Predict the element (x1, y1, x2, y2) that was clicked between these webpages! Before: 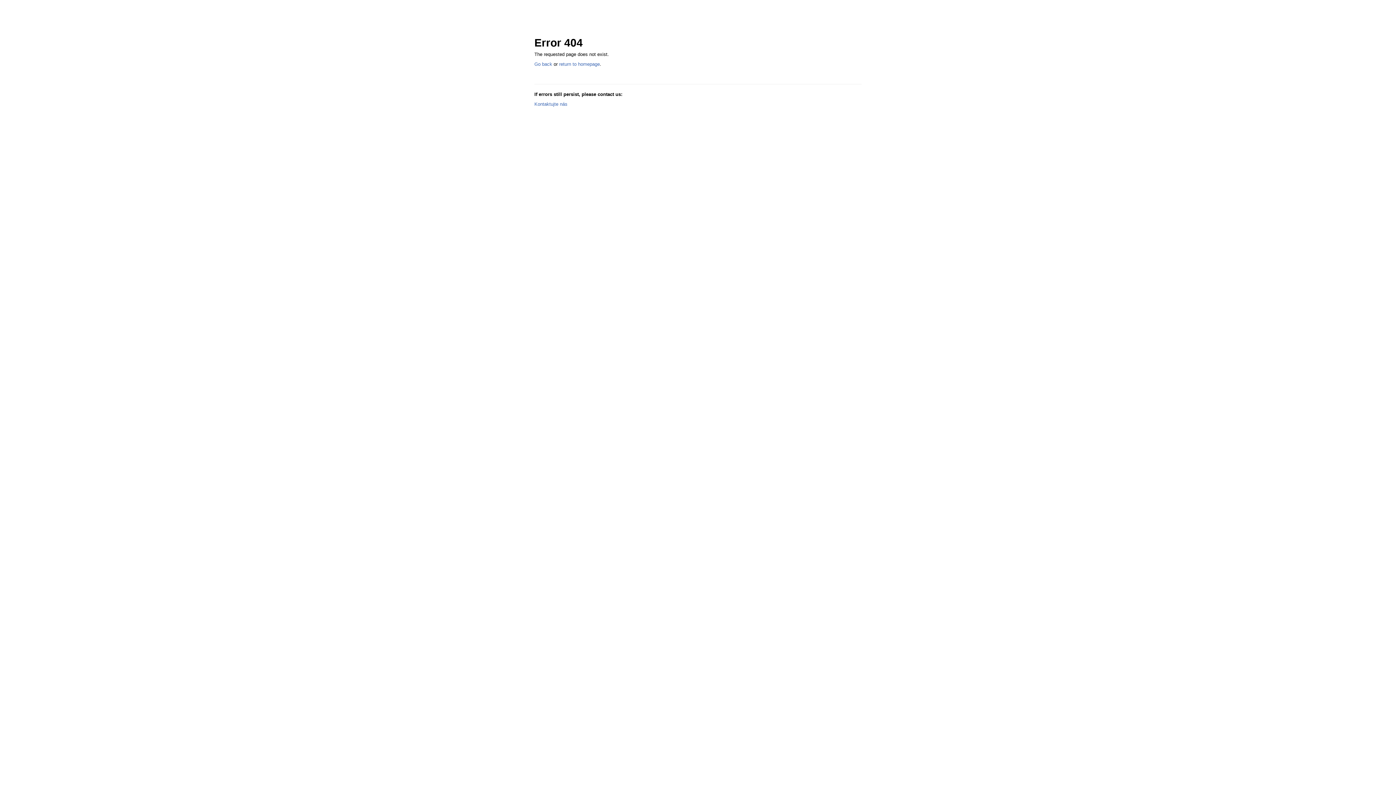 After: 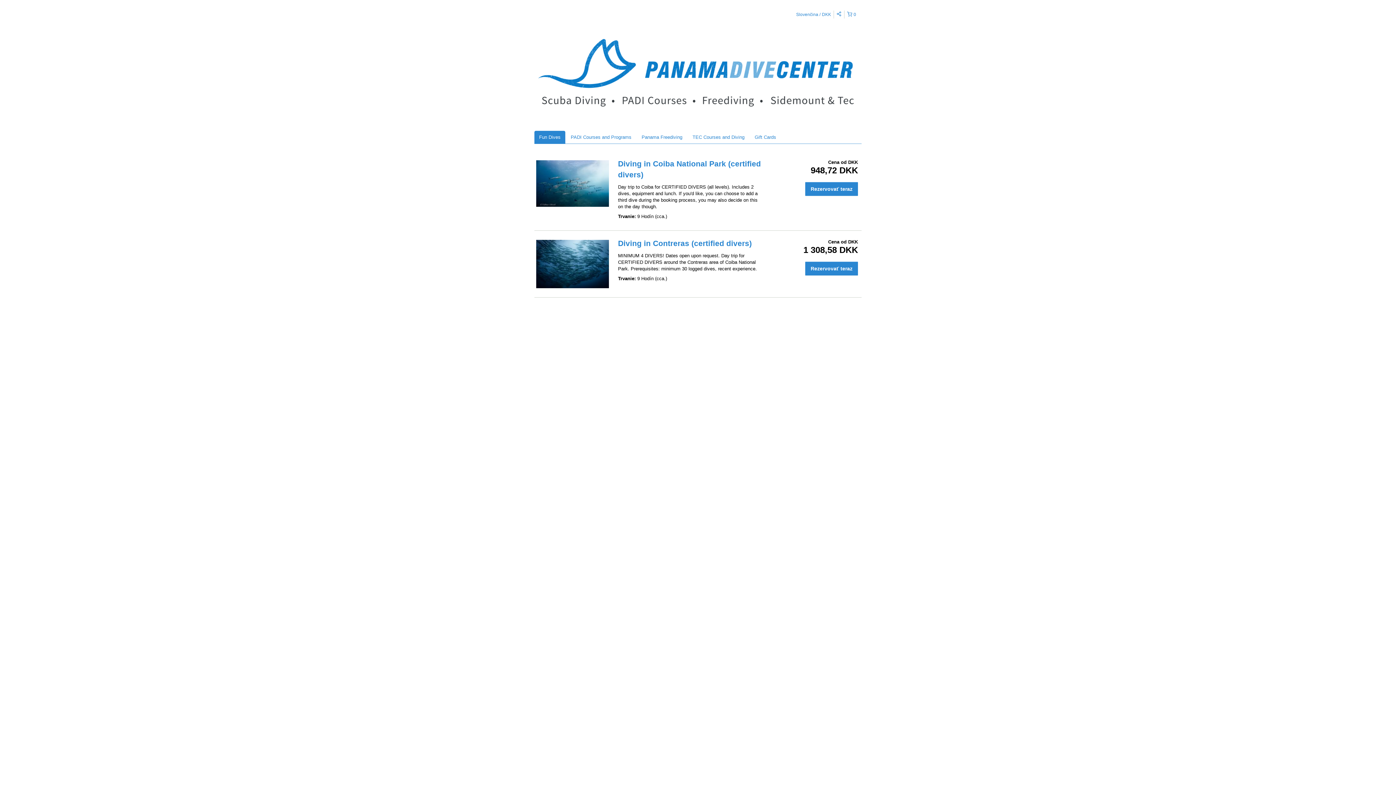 Action: label: return to homepage bbox: (559, 61, 600, 66)